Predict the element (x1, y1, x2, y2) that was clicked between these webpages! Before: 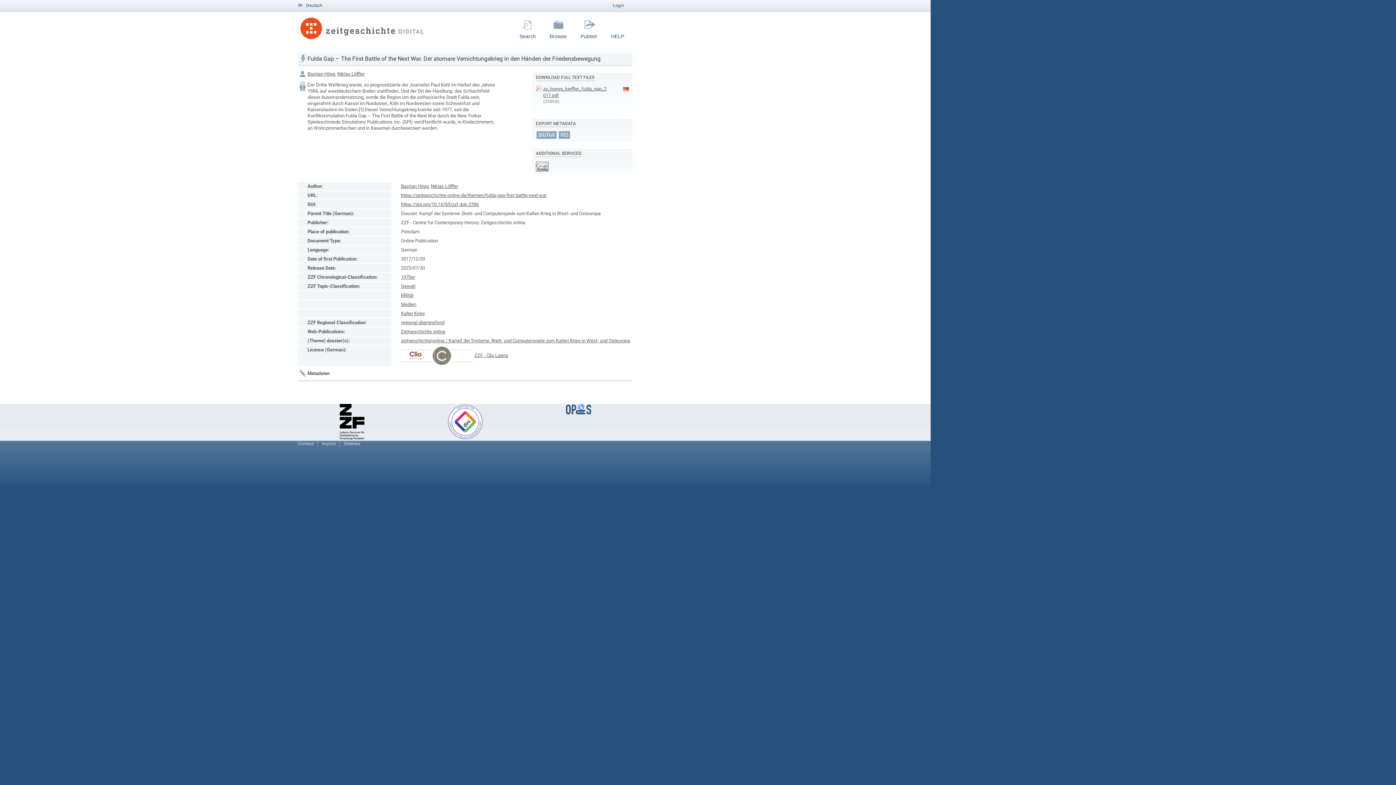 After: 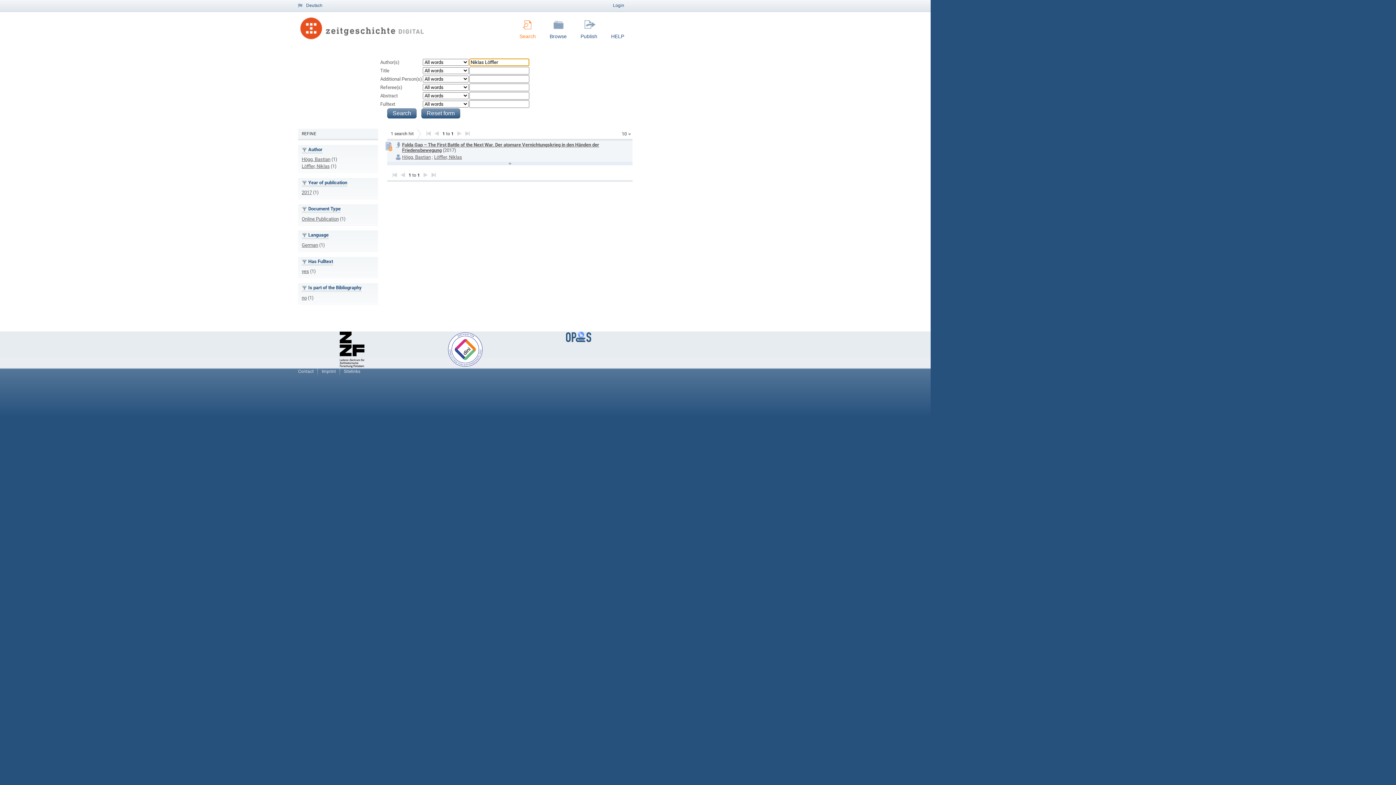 Action: bbox: (430, 183, 458, 189) label: Niklas Löffler